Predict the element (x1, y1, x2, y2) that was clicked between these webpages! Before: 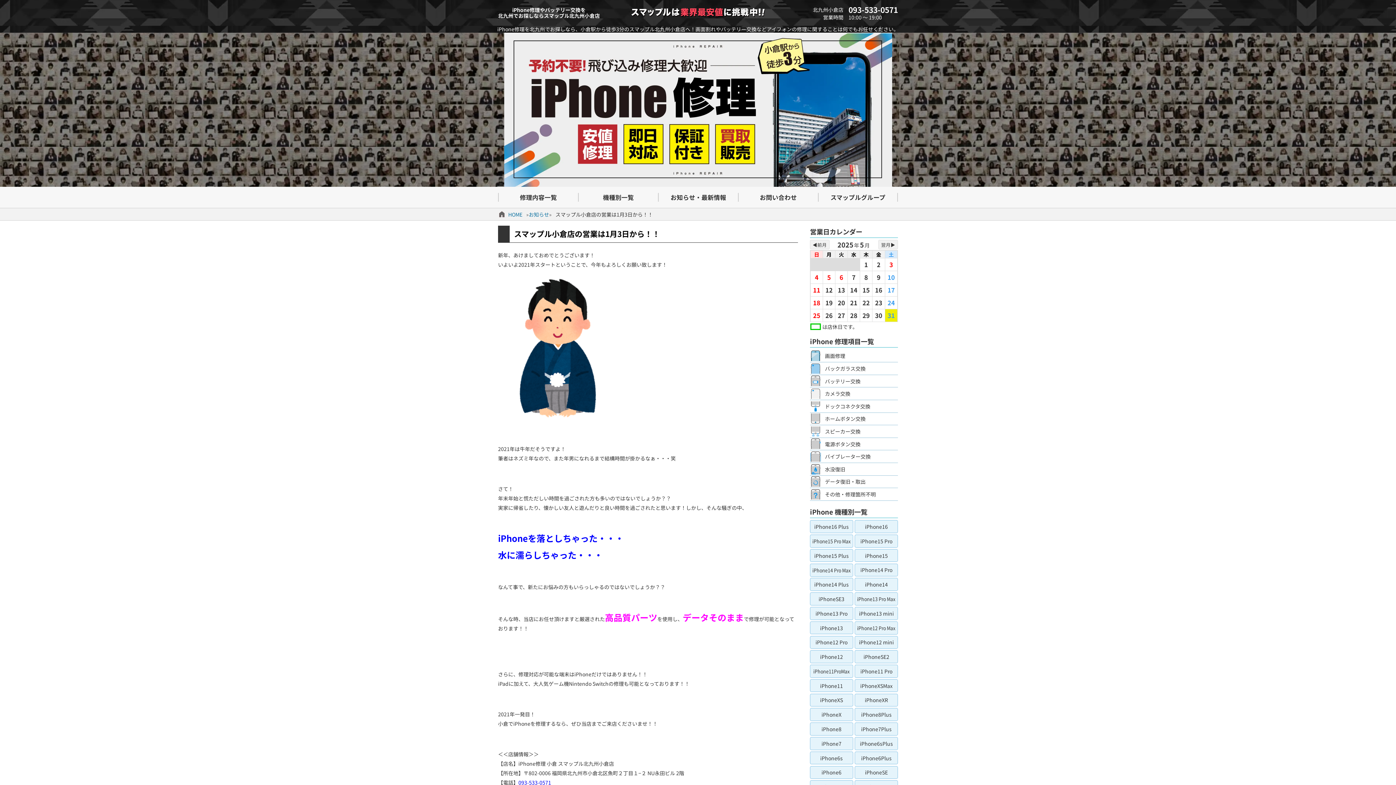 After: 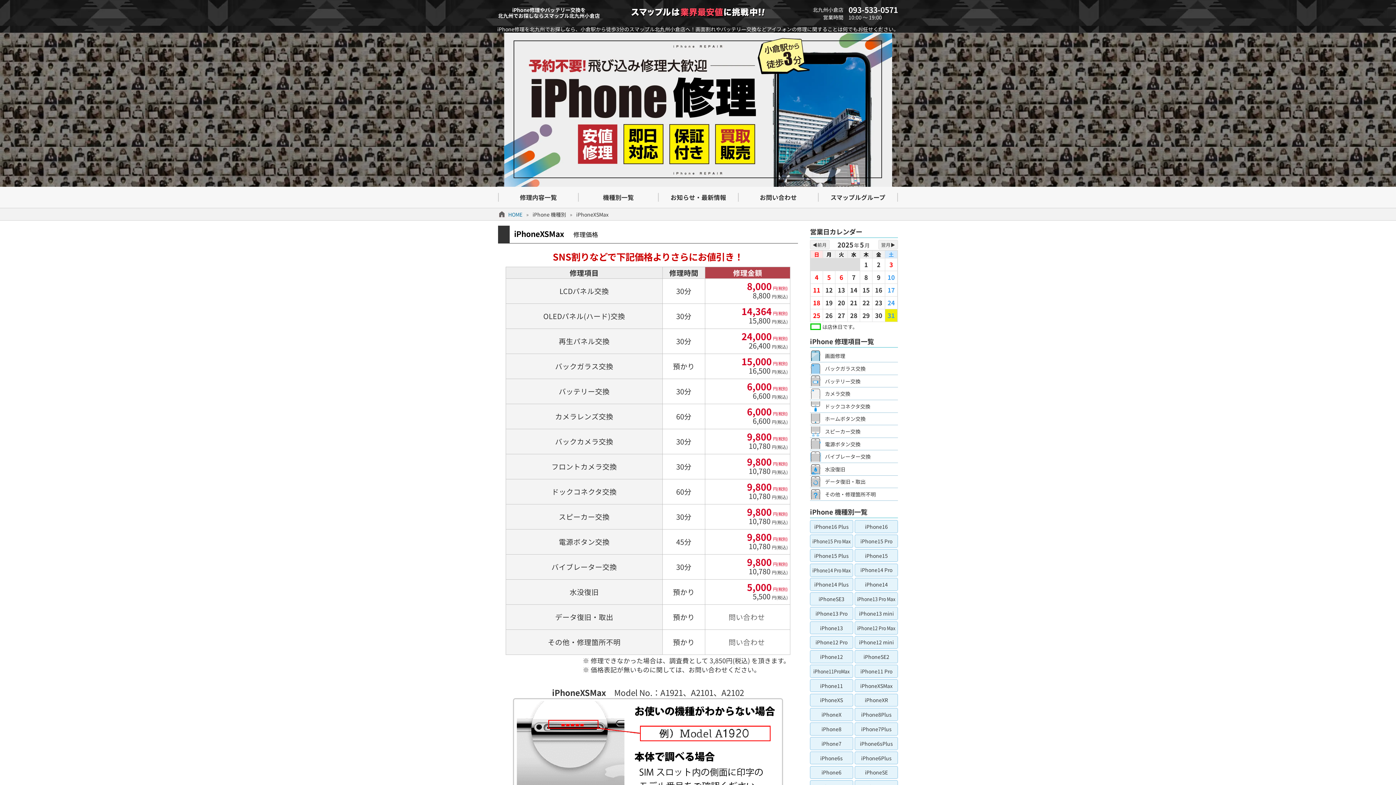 Action: label: iPhoneXSMax bbox: (855, 679, 898, 692)